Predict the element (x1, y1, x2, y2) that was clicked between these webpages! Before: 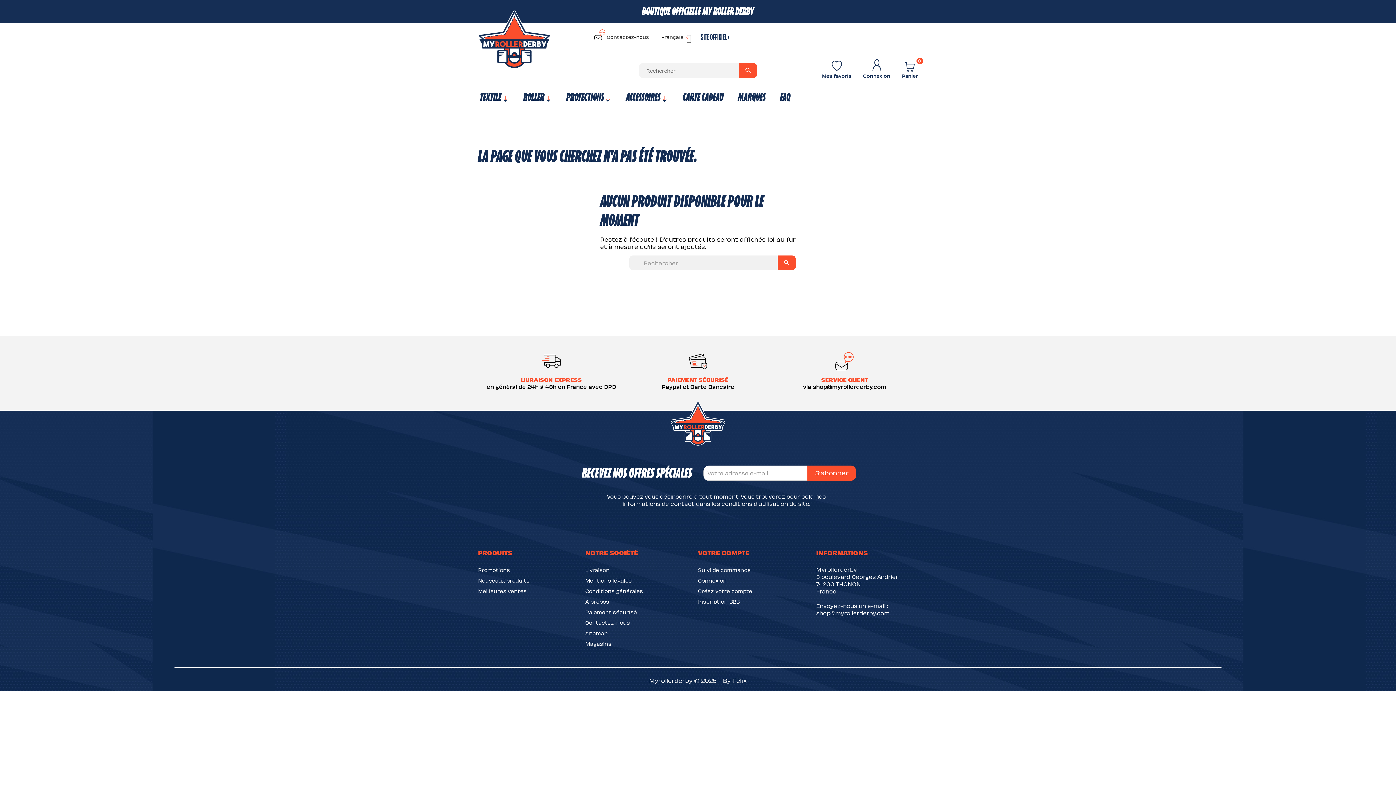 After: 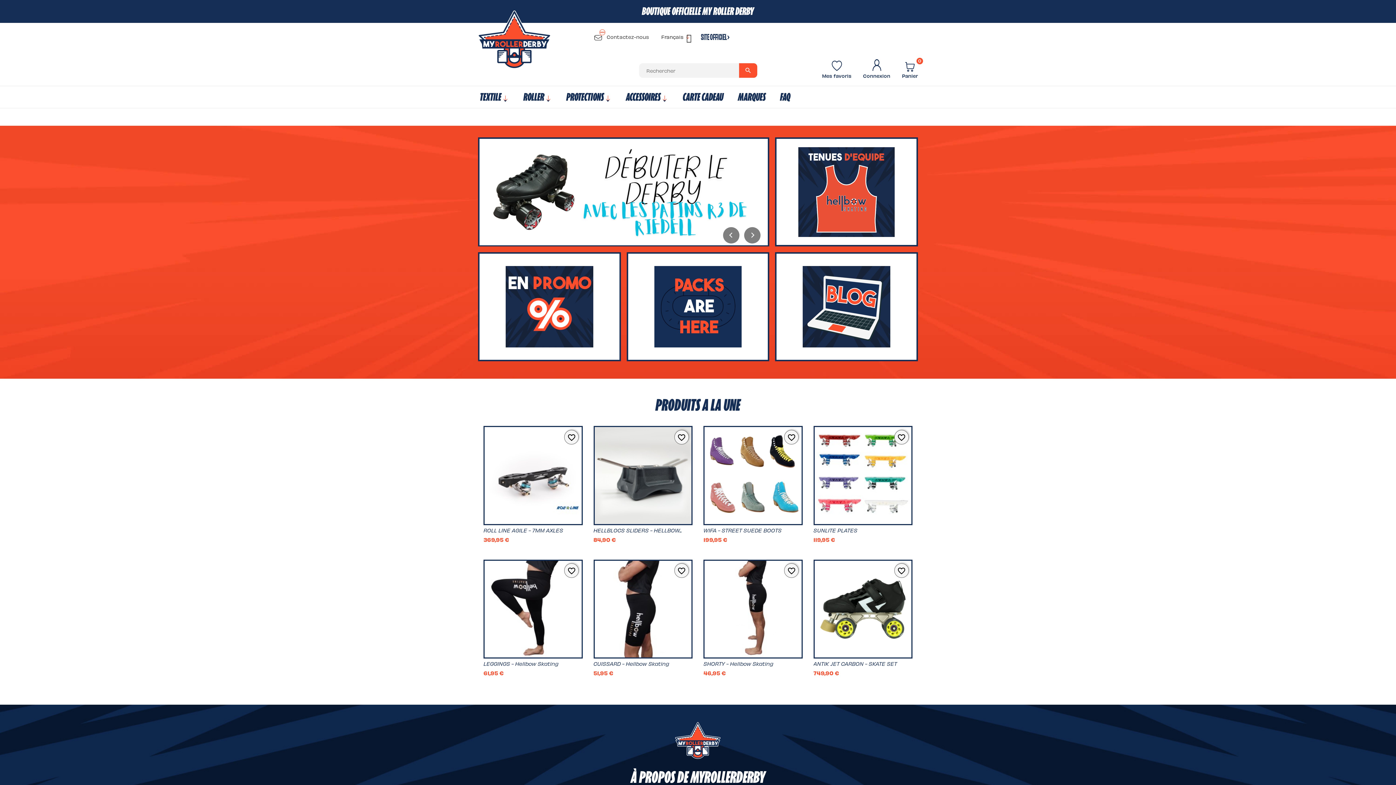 Action: bbox: (670, 417, 725, 427)